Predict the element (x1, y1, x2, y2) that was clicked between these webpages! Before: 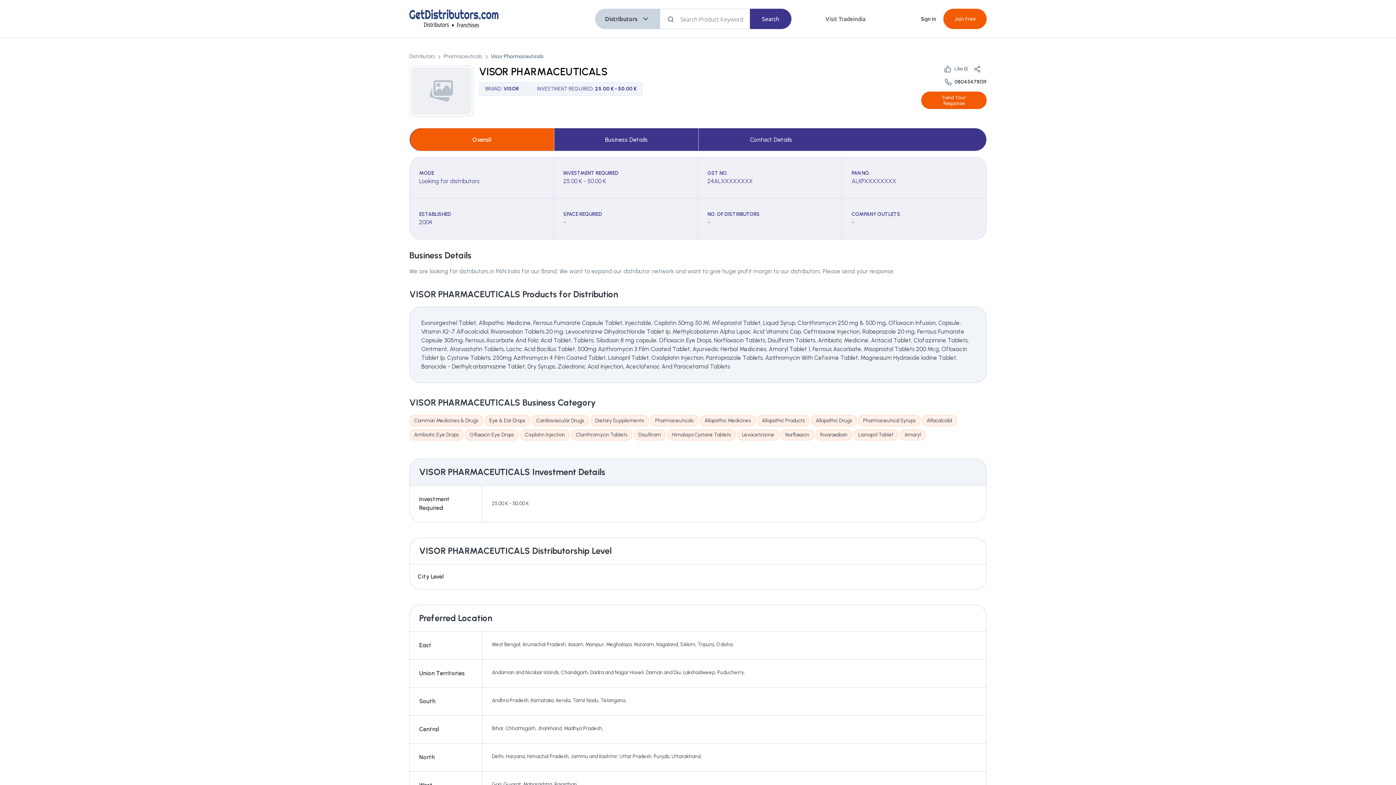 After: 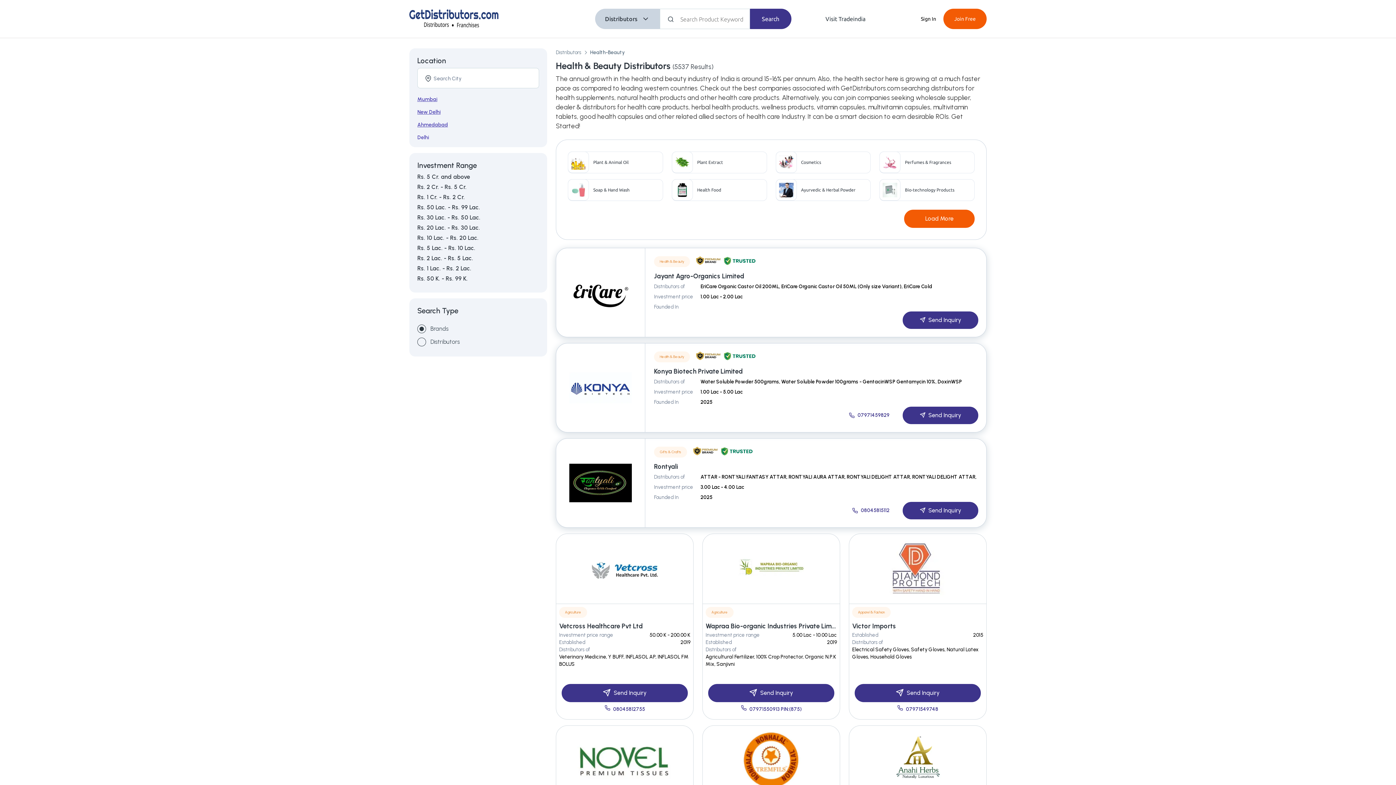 Action: bbox: (520, 429, 569, 440) label: Cisplatin Injection